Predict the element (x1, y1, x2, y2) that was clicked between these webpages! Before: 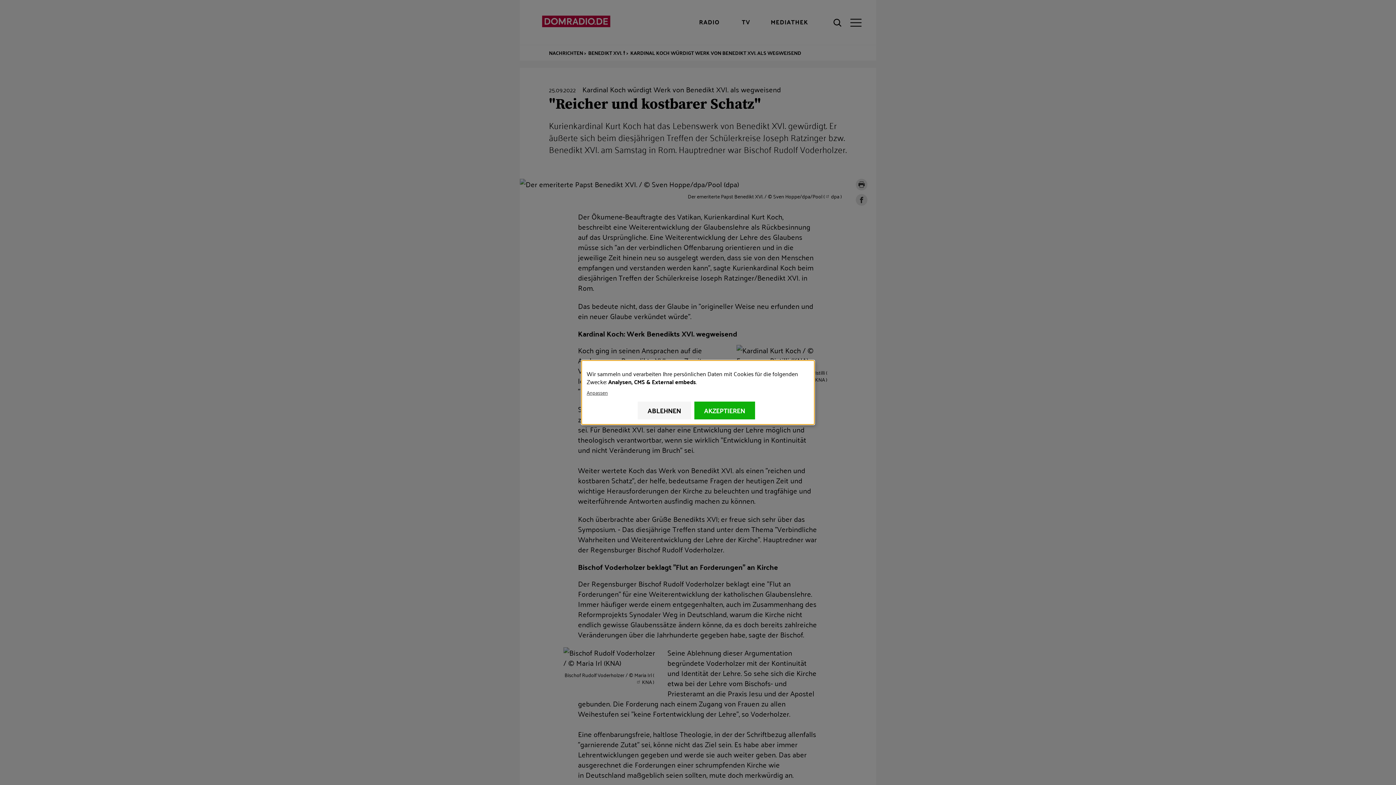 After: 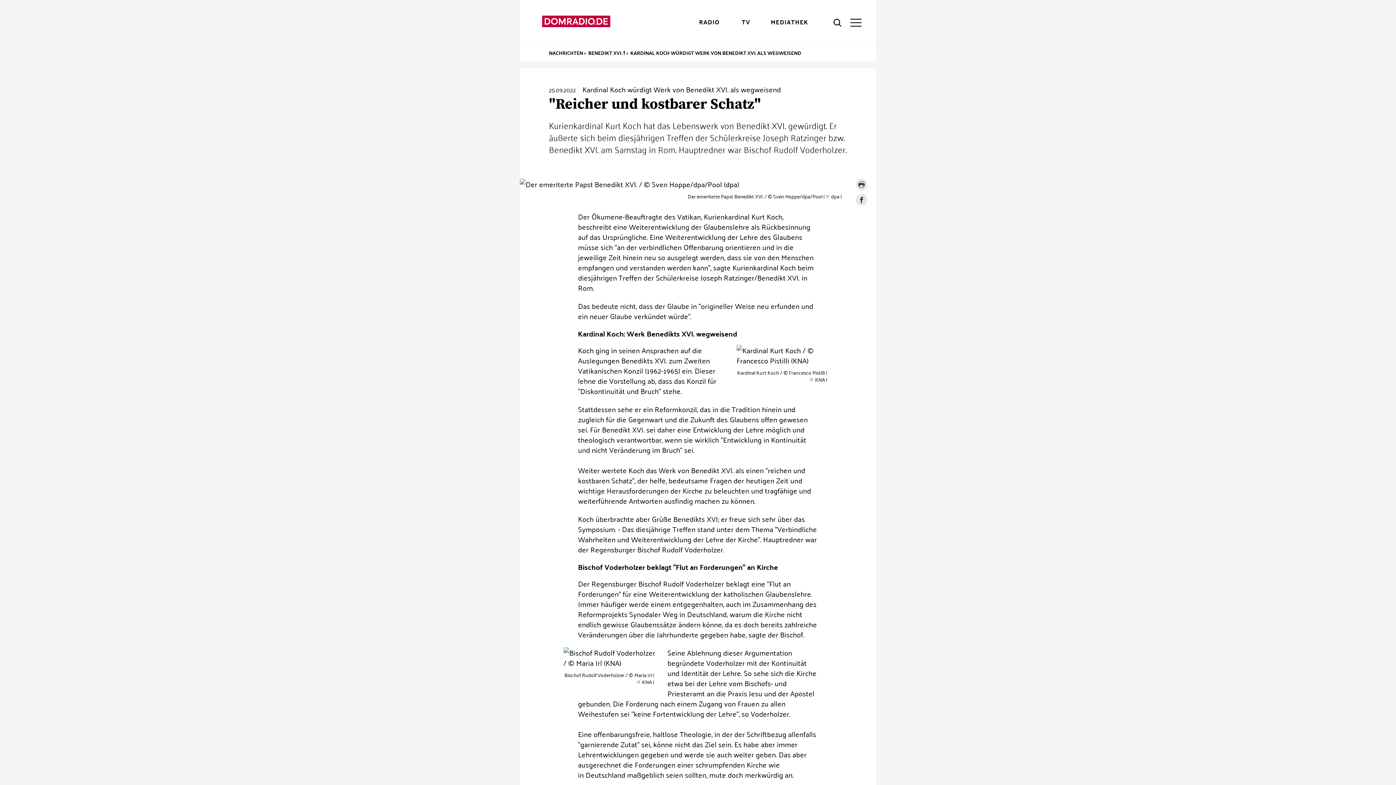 Action: label: AKZEPTIEREN bbox: (694, 401, 755, 419)